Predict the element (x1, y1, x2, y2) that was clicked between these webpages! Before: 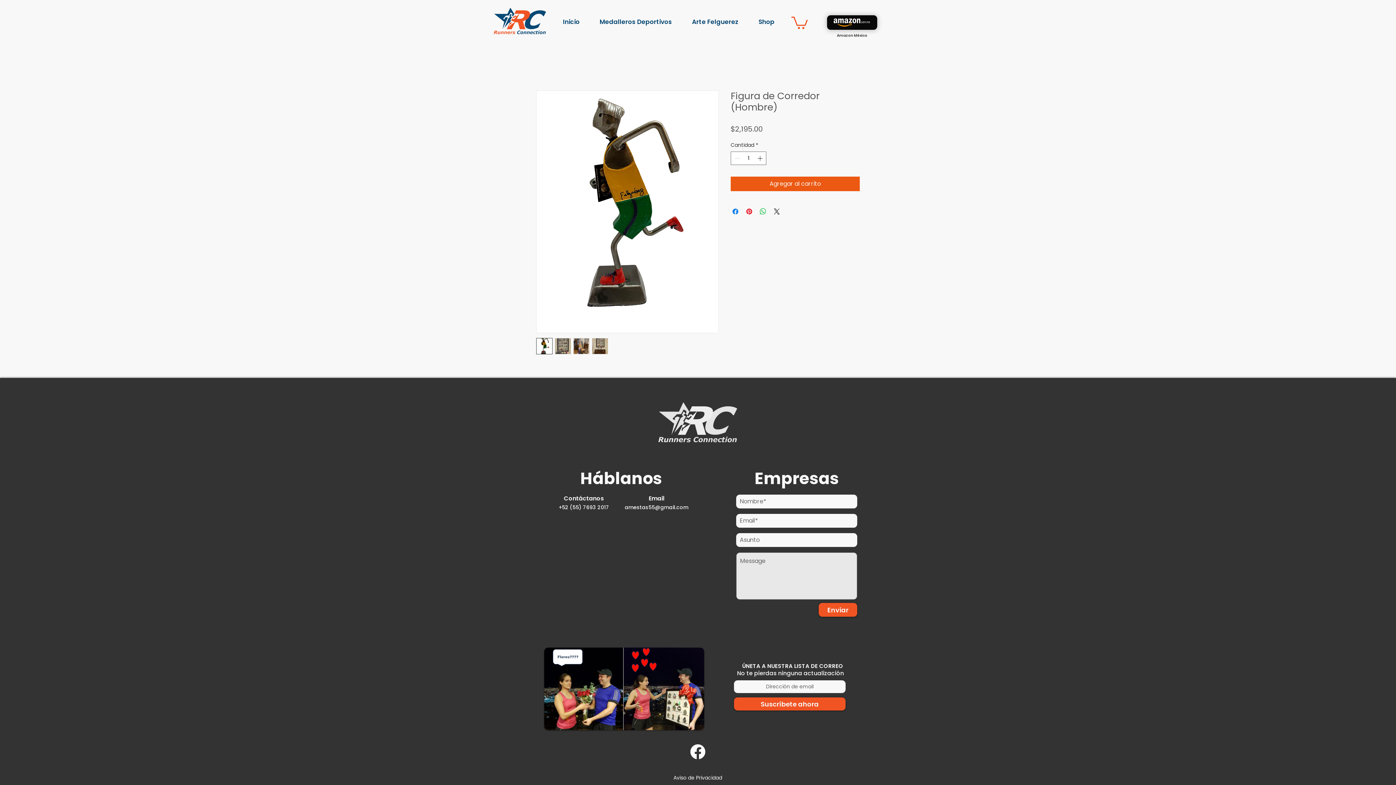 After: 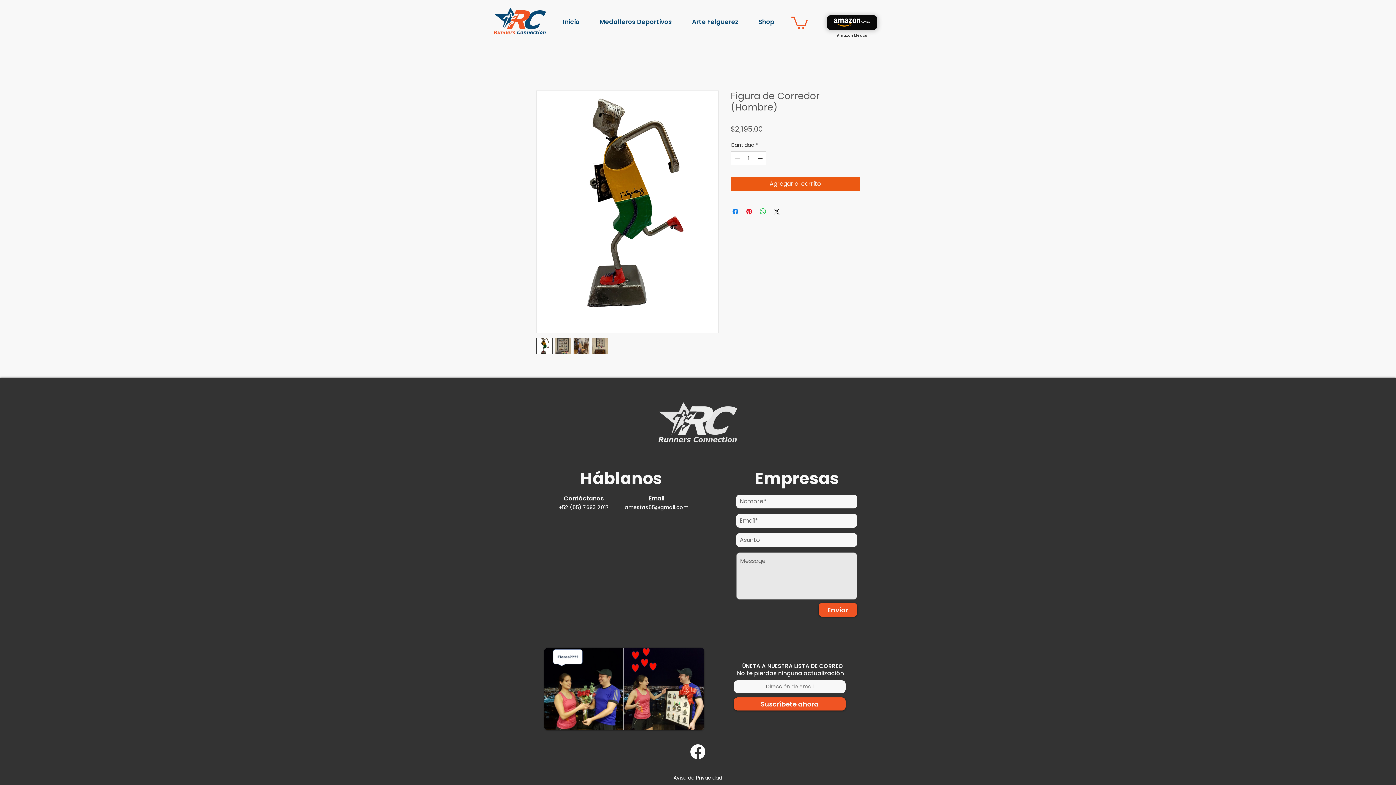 Action: bbox: (791, 15, 808, 29)